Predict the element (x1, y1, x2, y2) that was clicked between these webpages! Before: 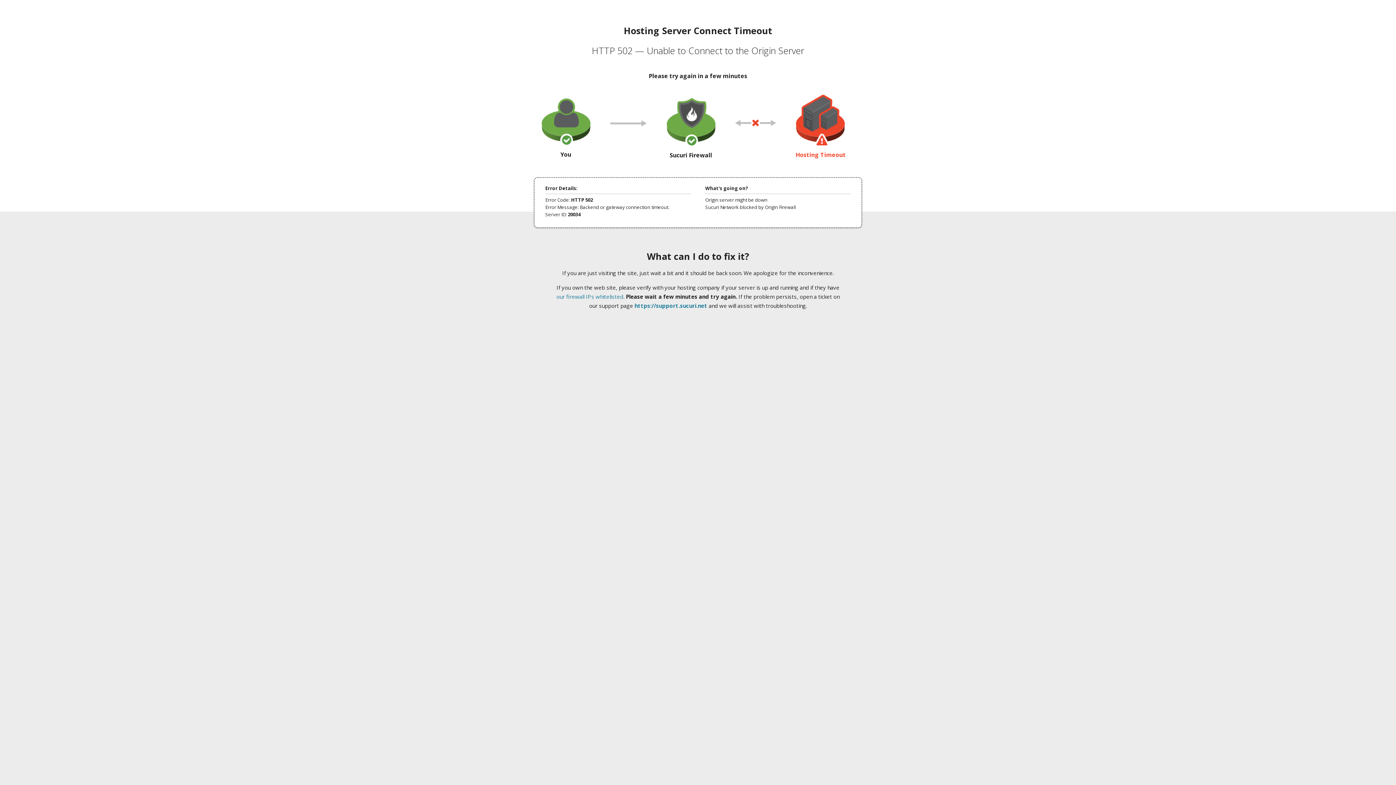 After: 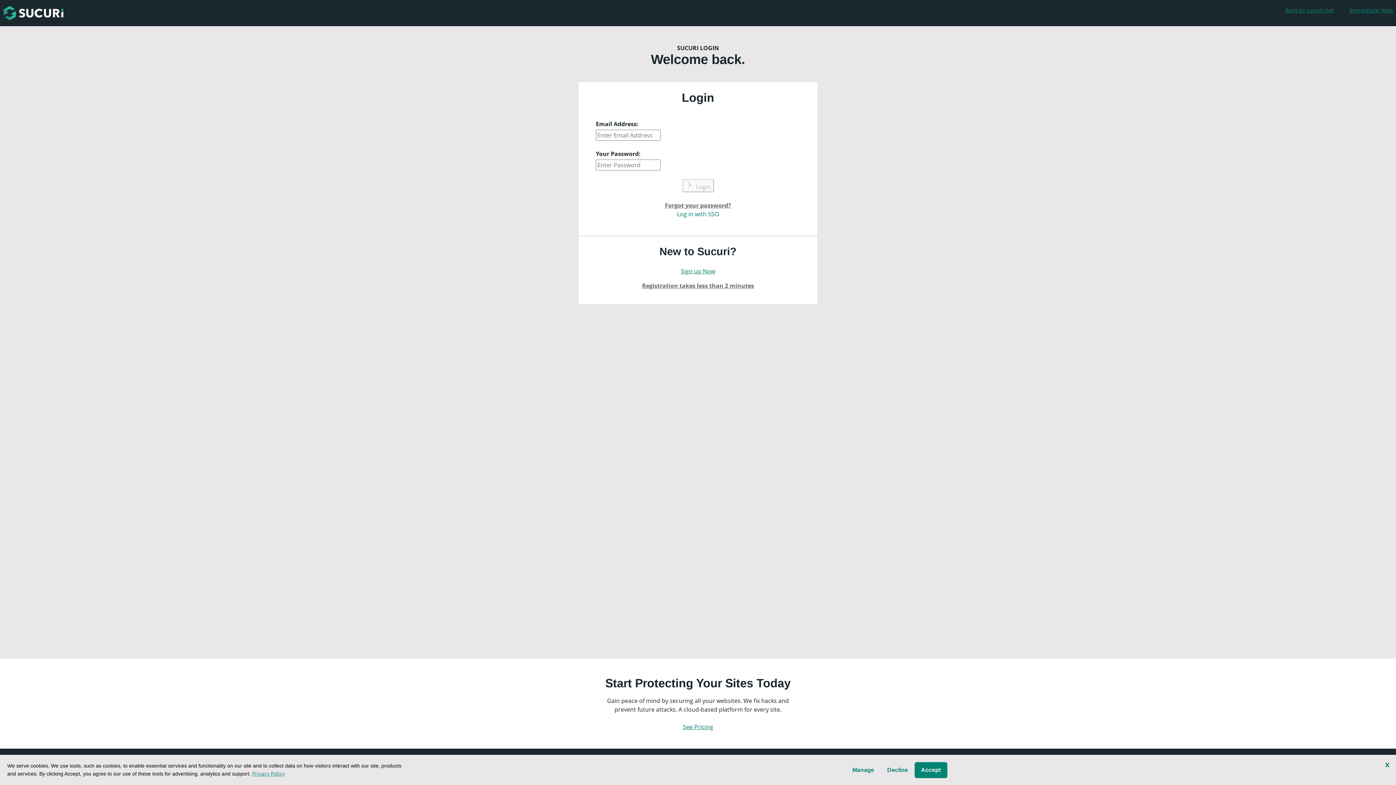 Action: bbox: (634, 302, 707, 309) label: https://support.sucuri.net